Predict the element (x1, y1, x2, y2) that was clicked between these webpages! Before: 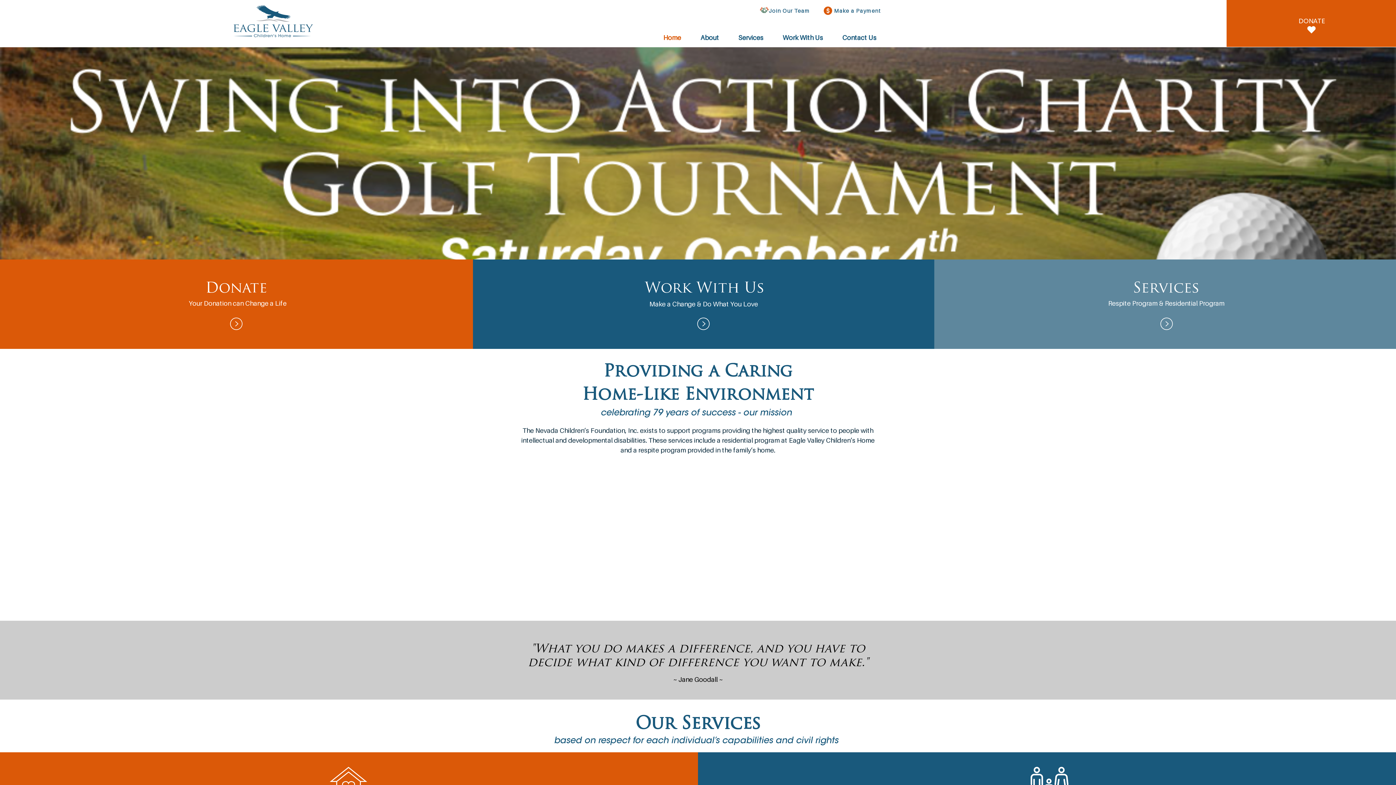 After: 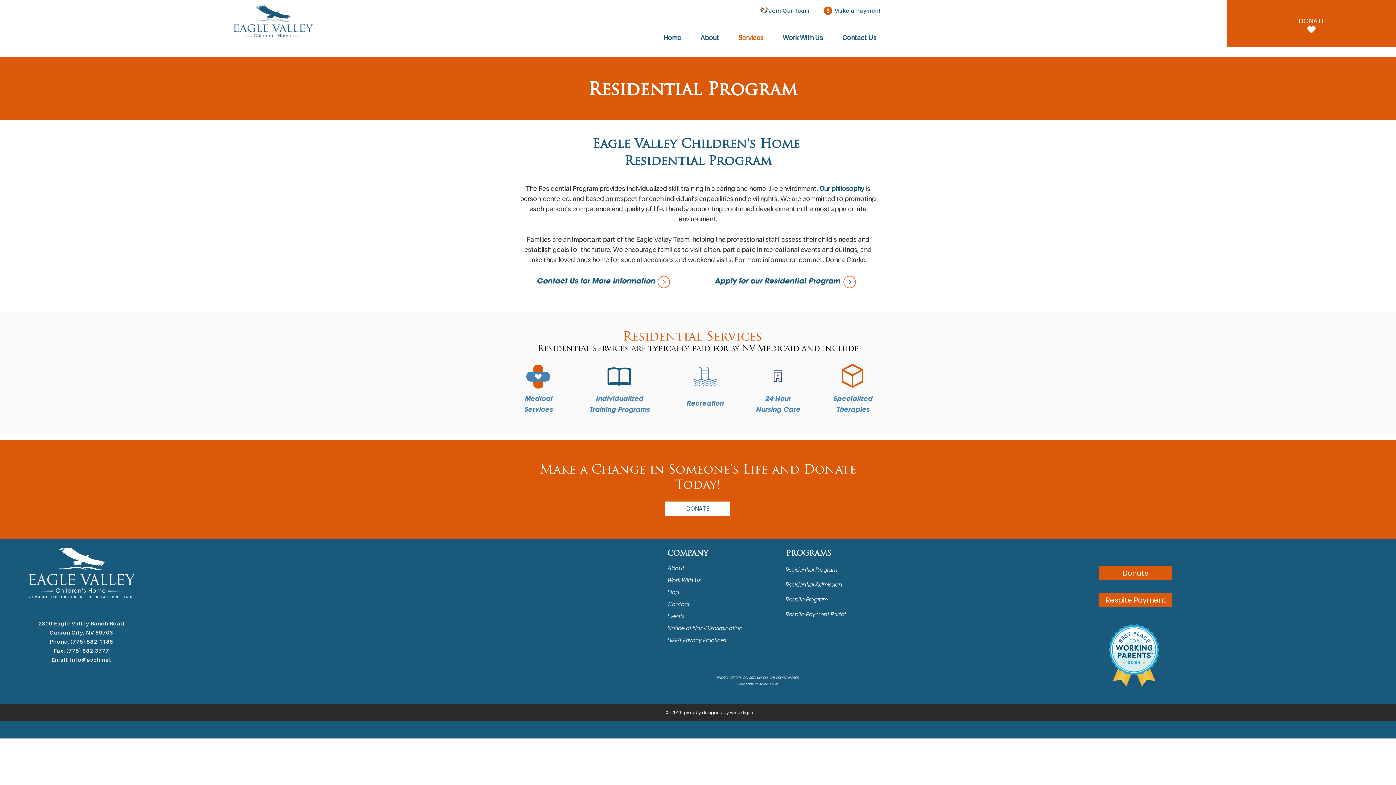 Action: bbox: (329, 767, 367, 799)